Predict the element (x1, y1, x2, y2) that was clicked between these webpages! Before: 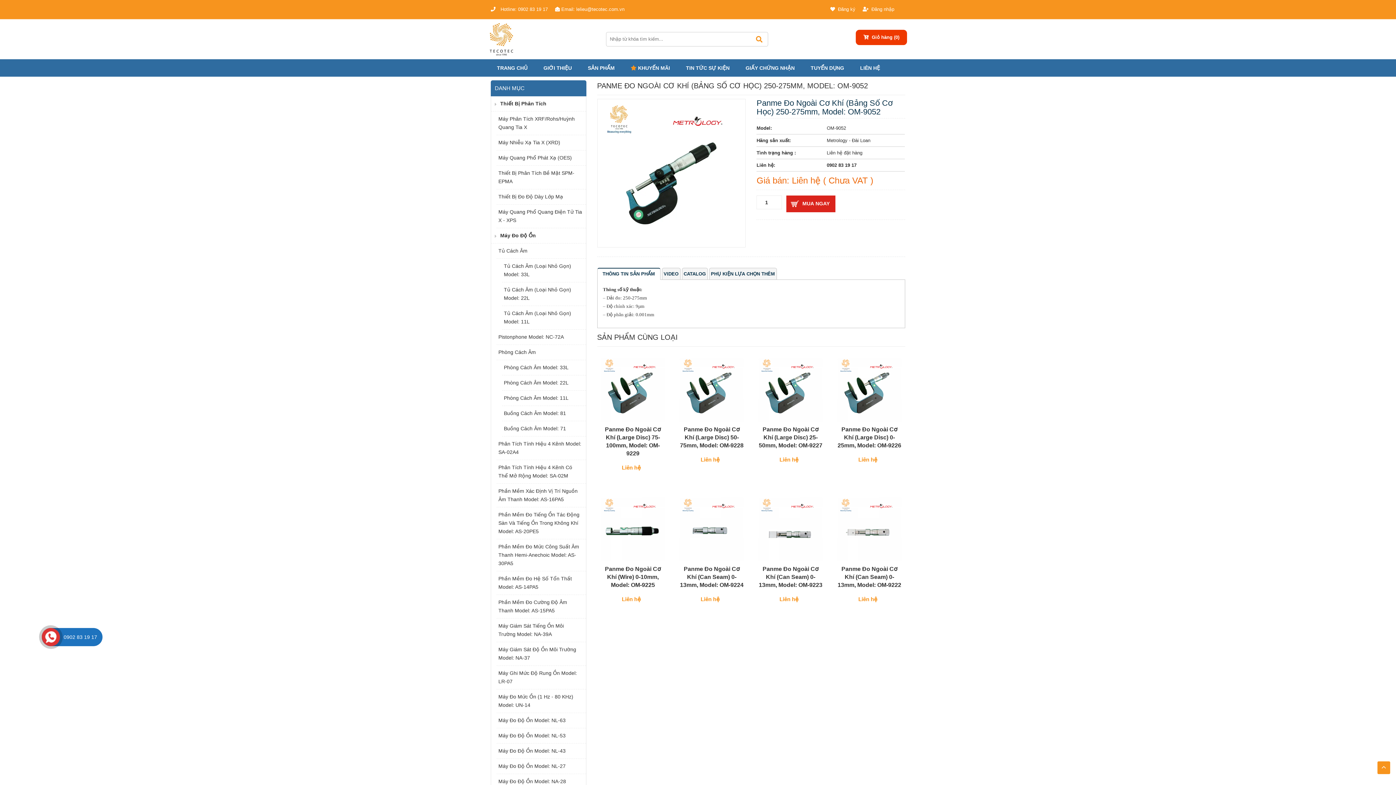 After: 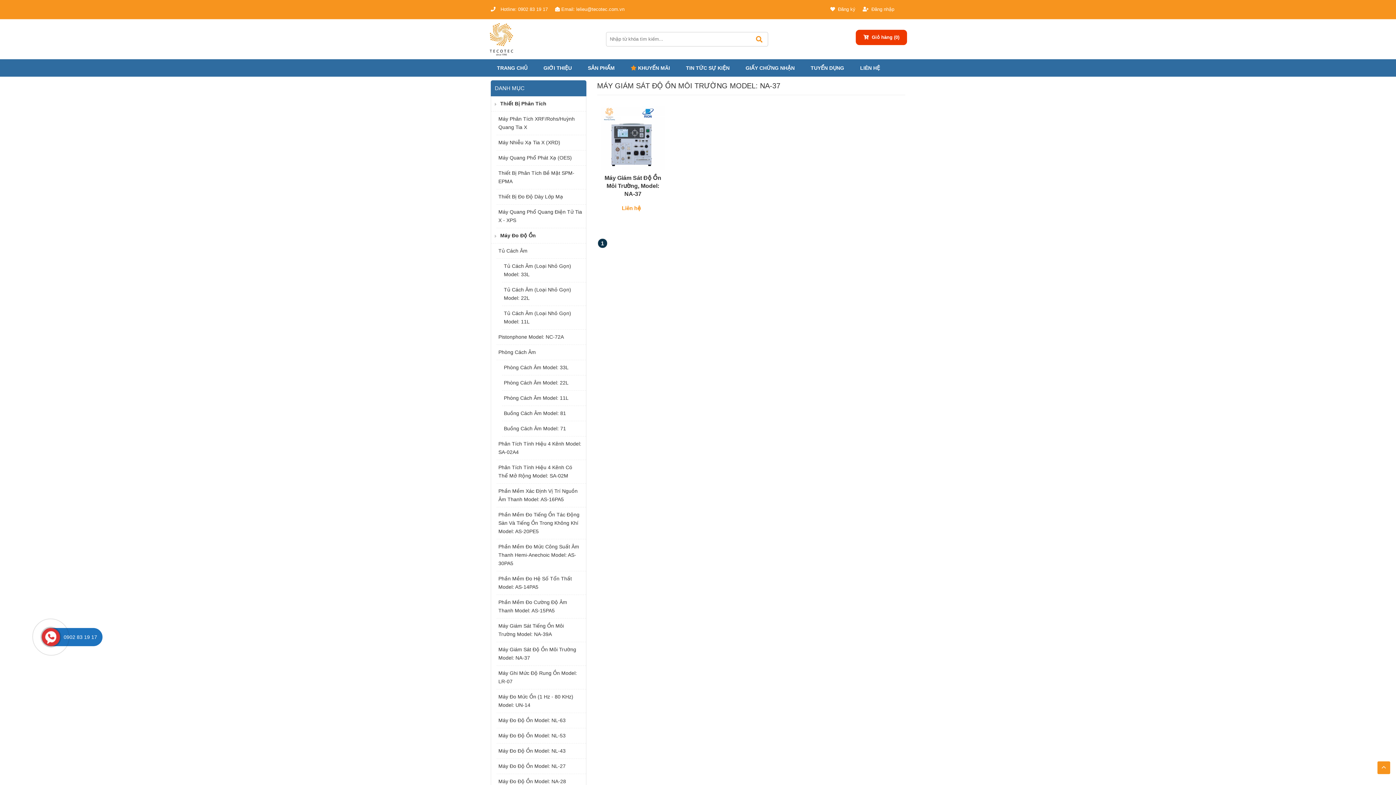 Action: label: Máy Giám Sát Độ Ồn Môi Trường Model: NA-37 bbox: (496, 642, 586, 666)